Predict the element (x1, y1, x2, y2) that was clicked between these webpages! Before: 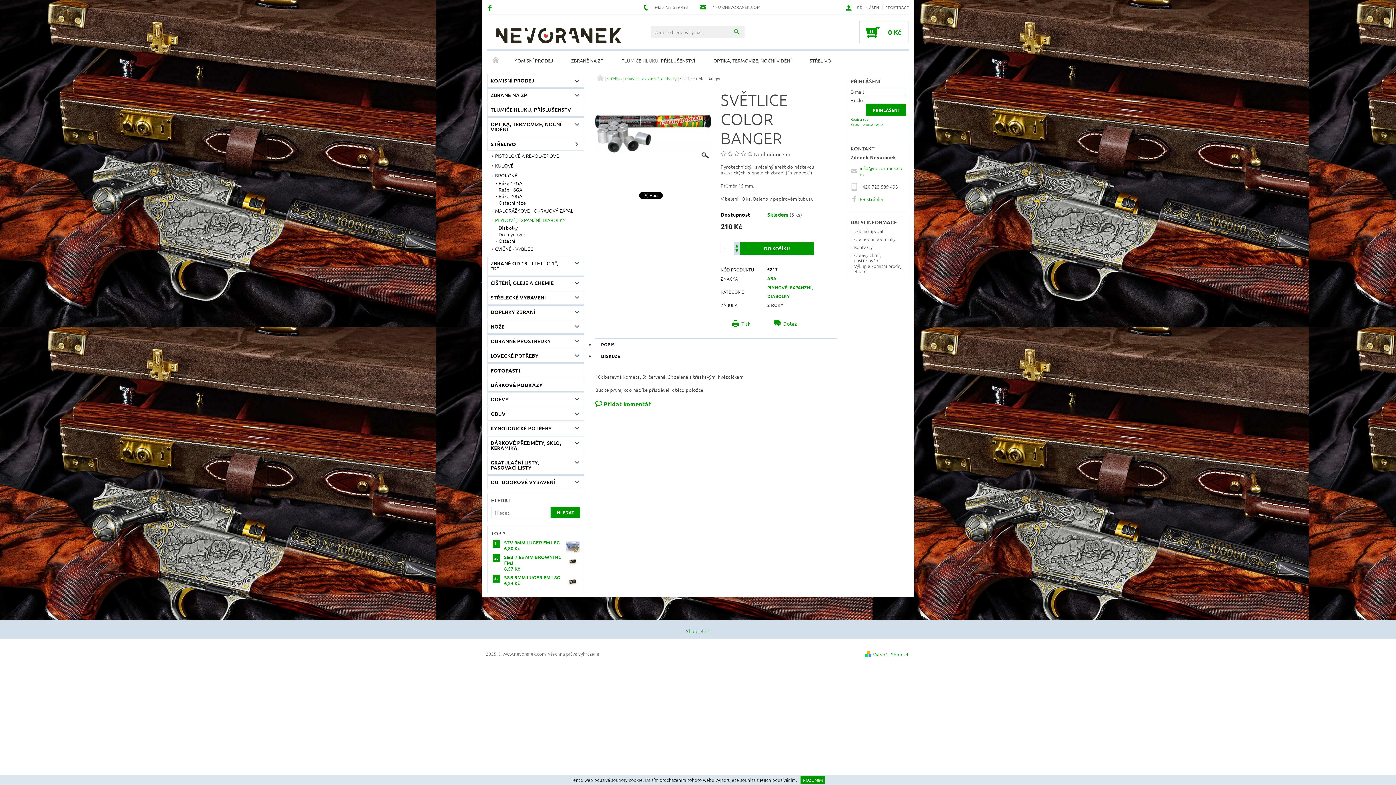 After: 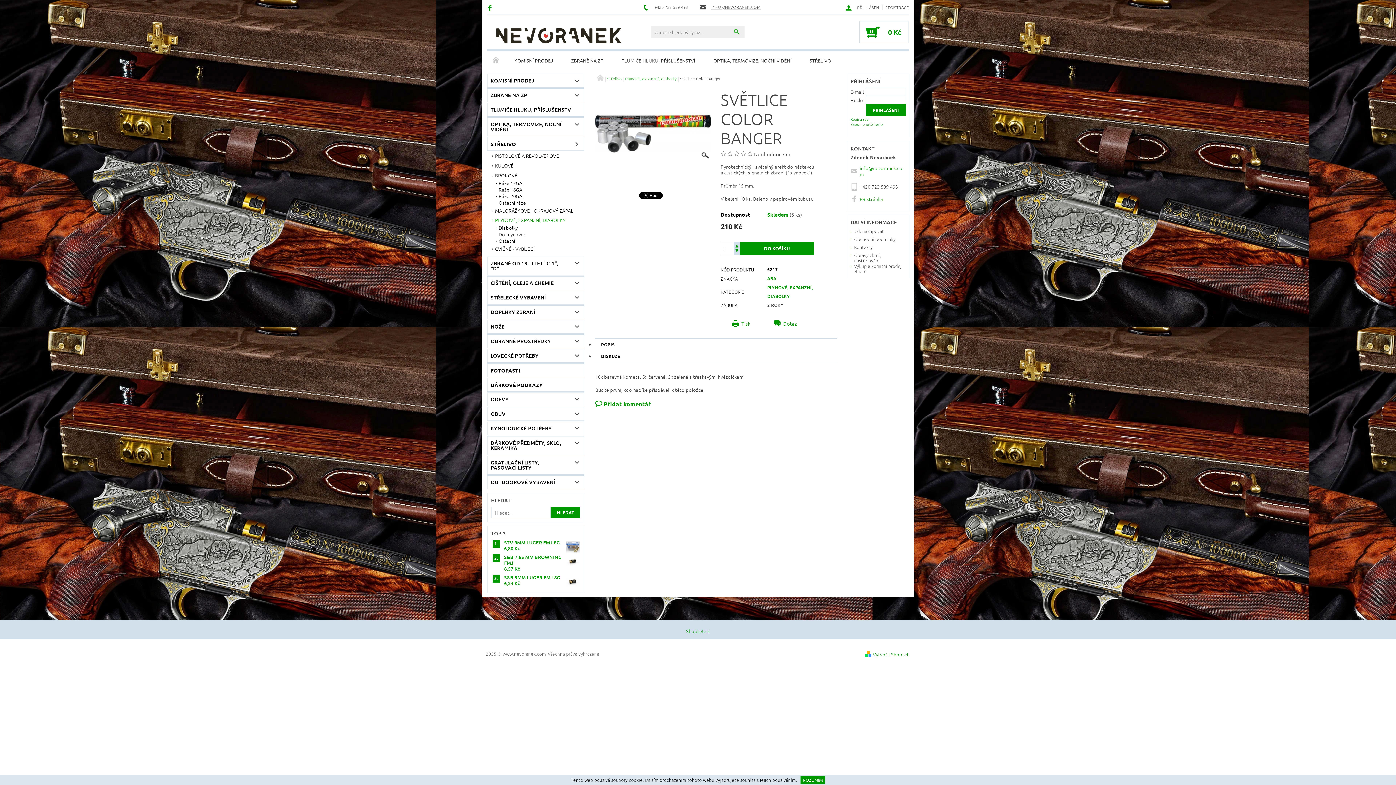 Action: bbox: (700, 3, 760, 10) label: INFO@NEVORANEK.COM